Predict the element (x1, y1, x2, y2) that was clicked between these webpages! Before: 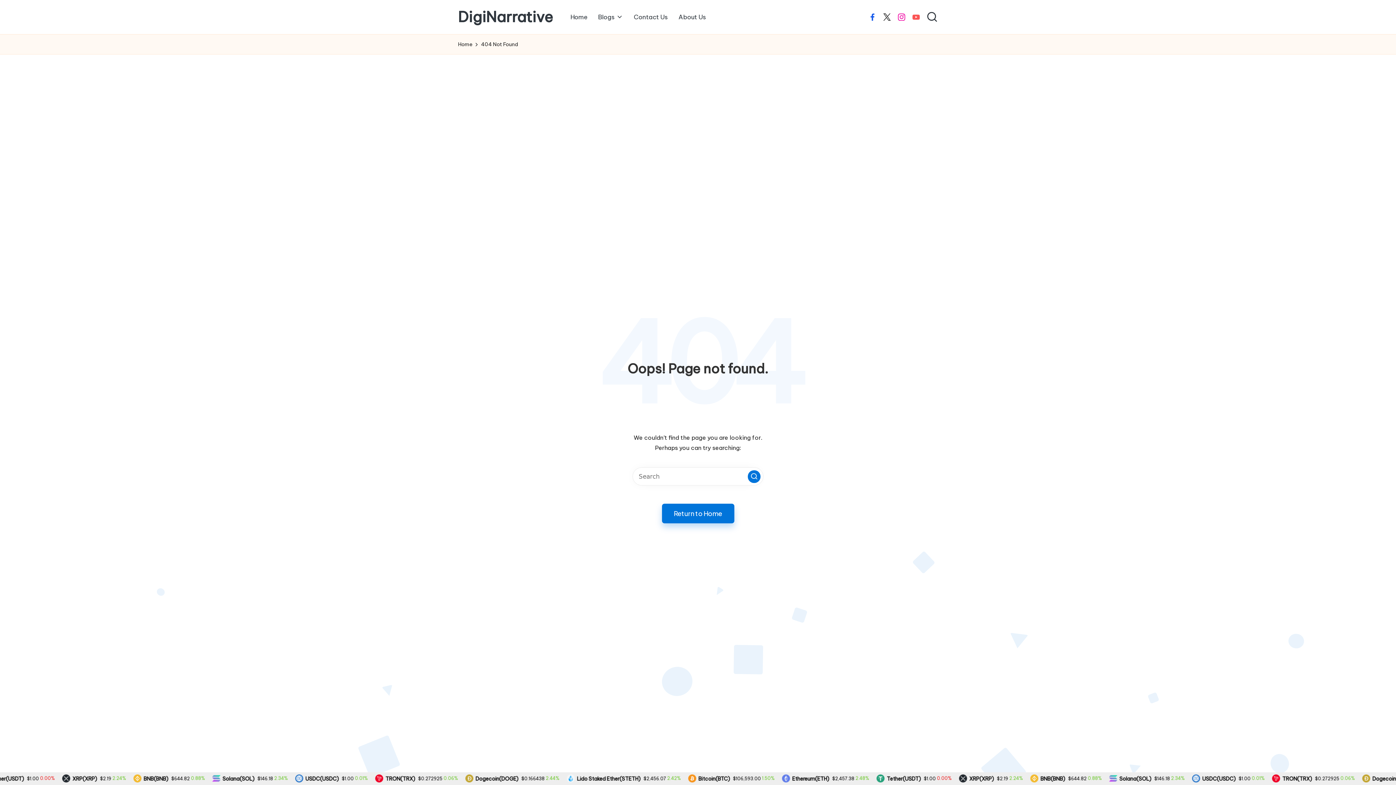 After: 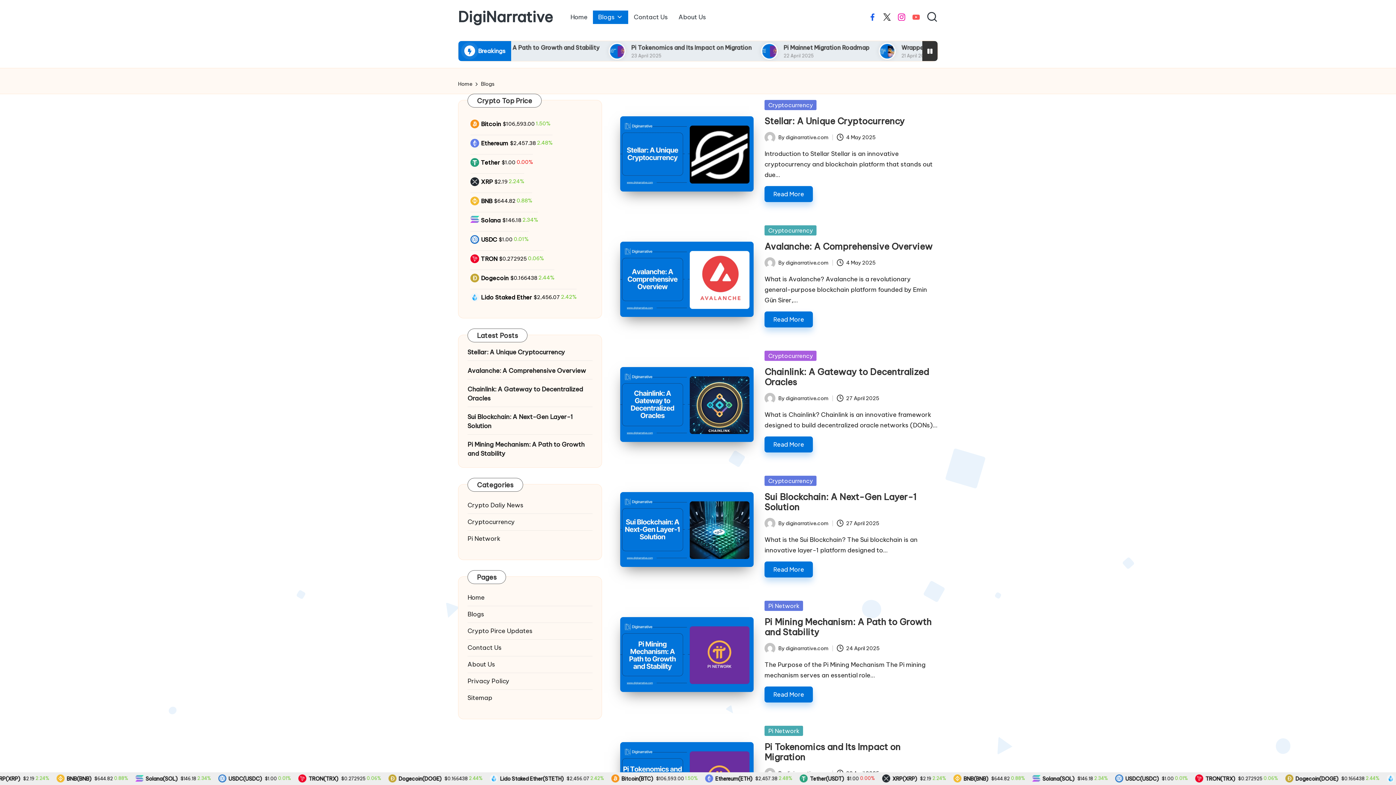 Action: bbox: (593, 10, 628, 23) label: Blogs